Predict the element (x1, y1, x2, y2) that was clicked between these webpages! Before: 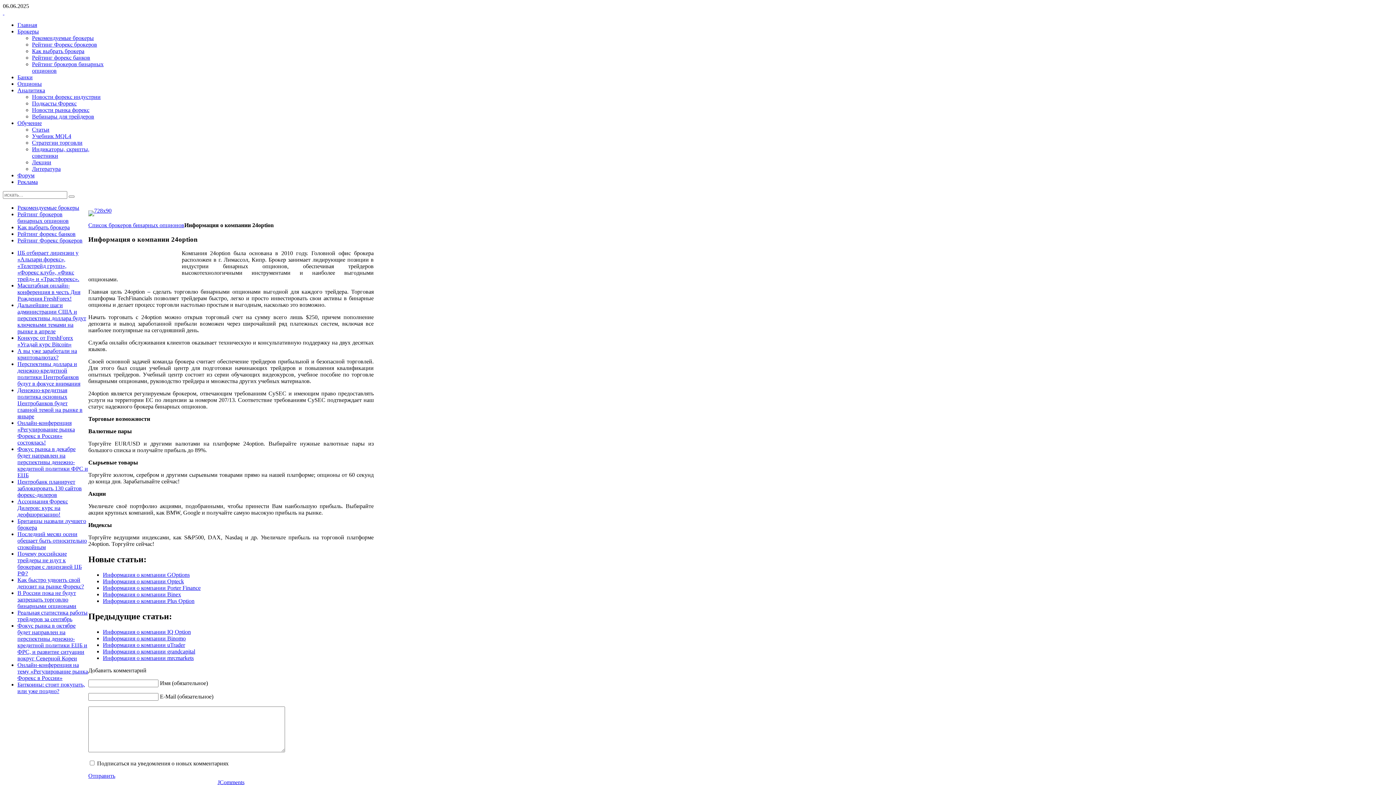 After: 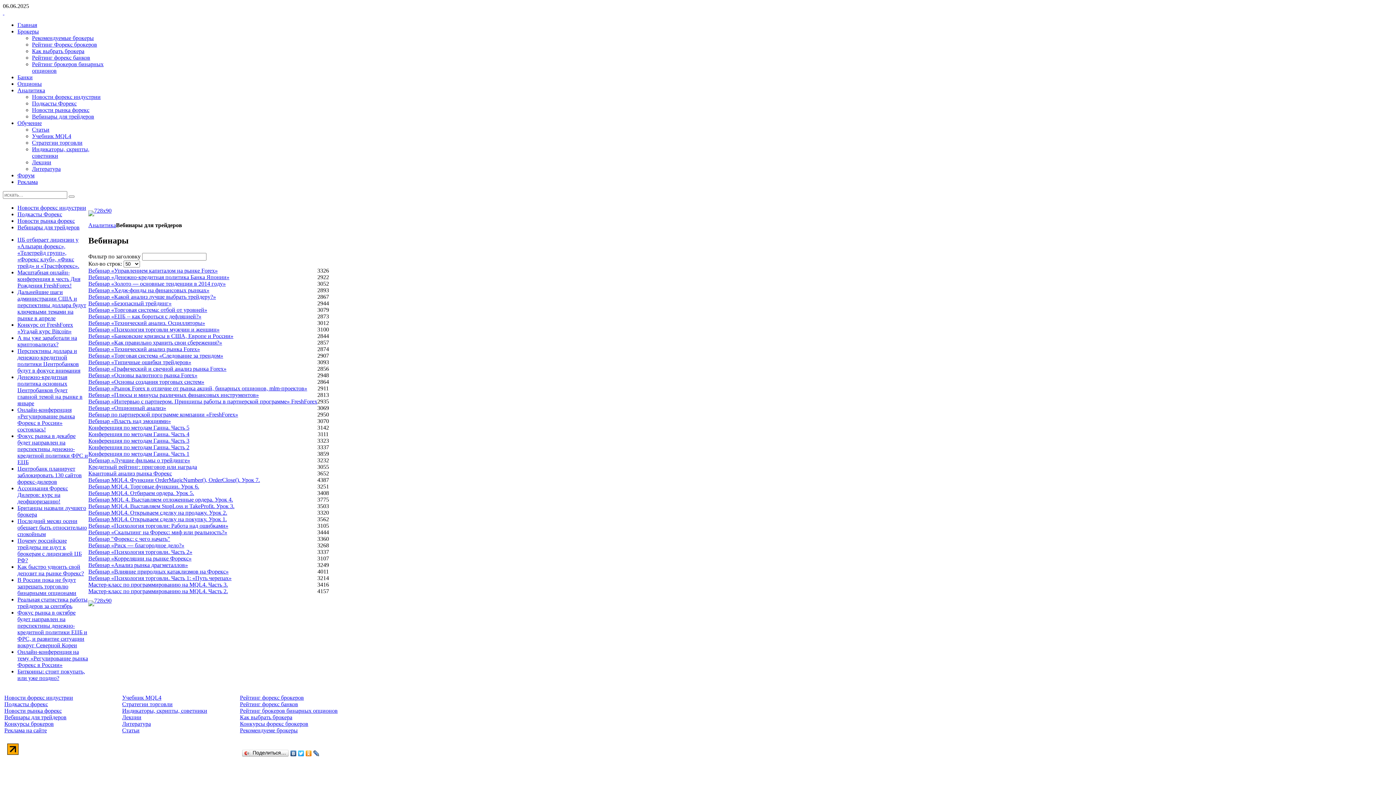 Action: label: Вебинары для трейдеров bbox: (32, 113, 94, 119)